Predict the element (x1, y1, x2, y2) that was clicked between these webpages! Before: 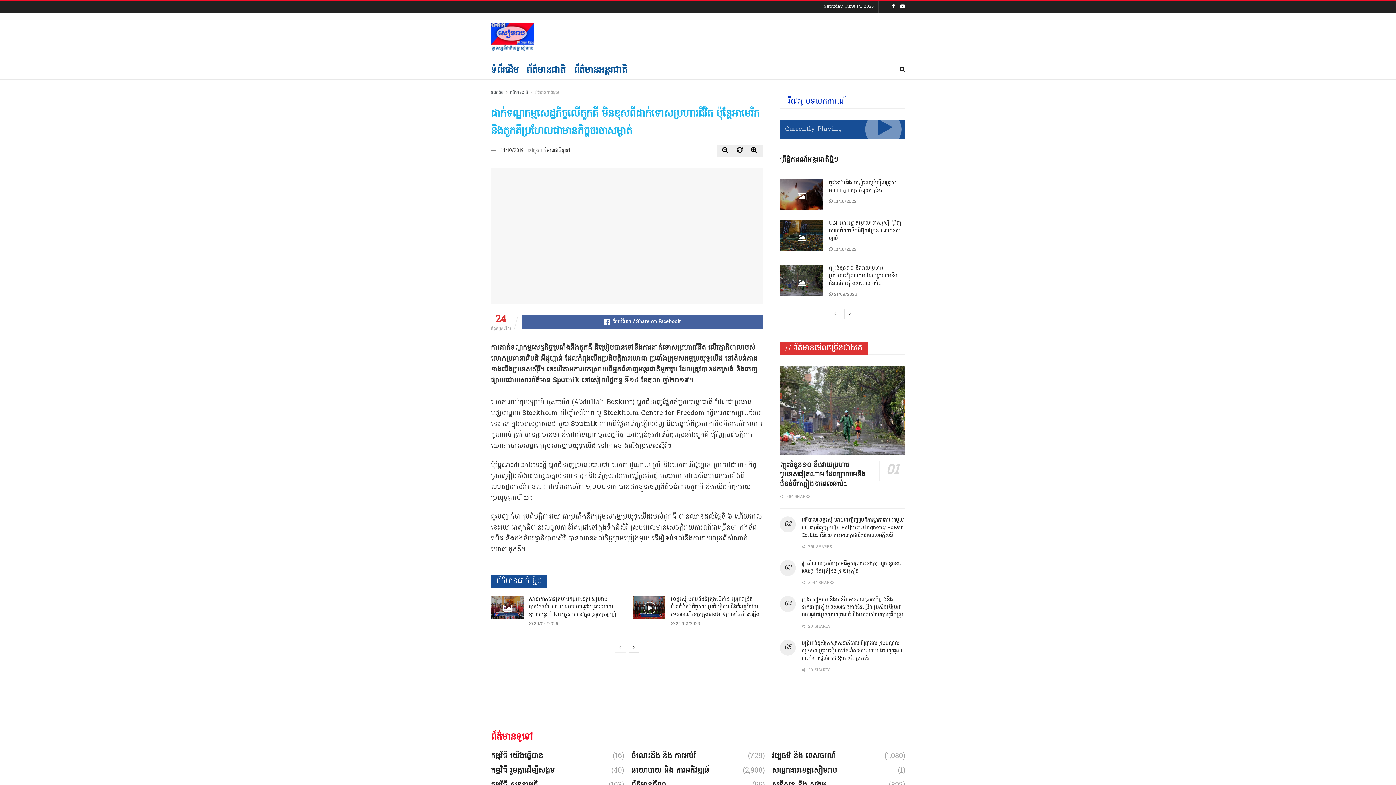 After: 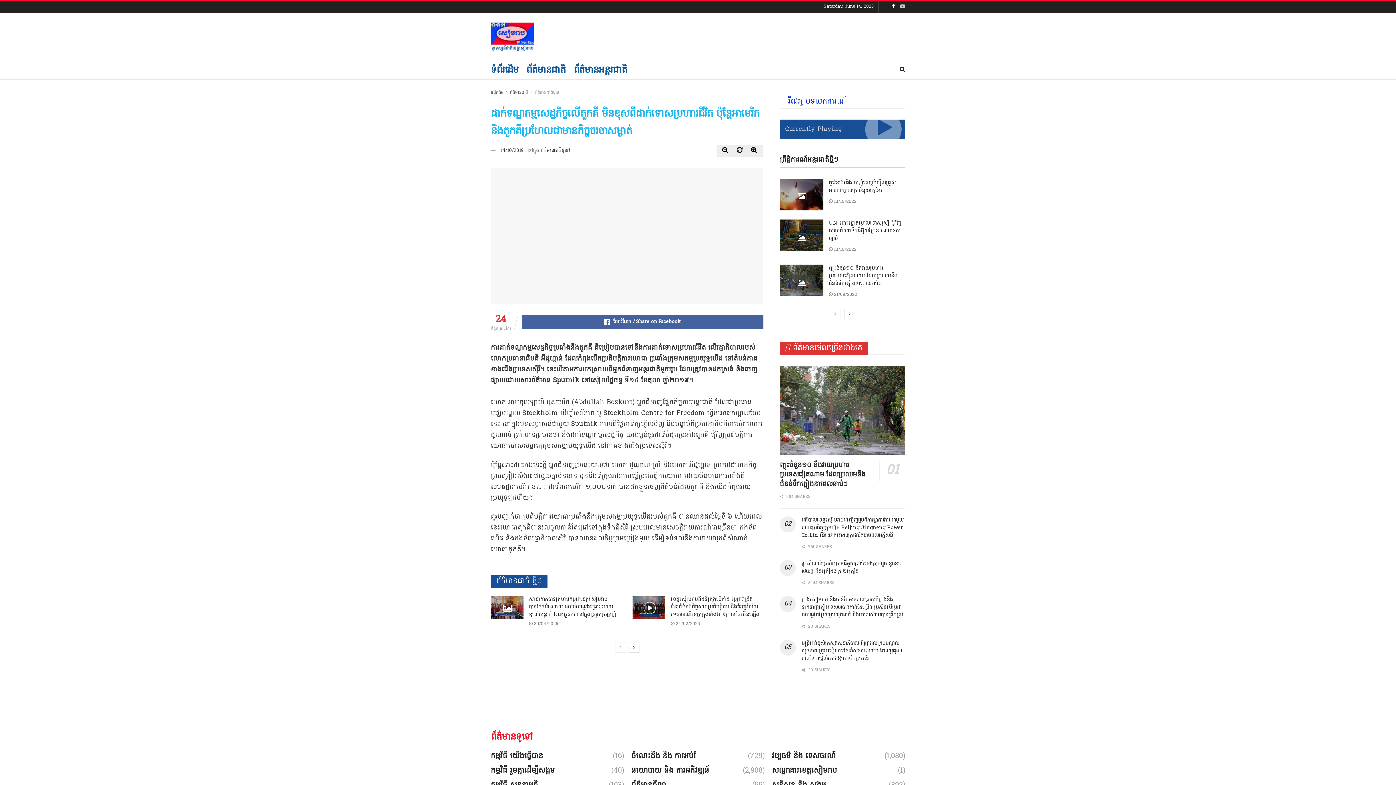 Action: bbox: (900, 0, 905, 13)